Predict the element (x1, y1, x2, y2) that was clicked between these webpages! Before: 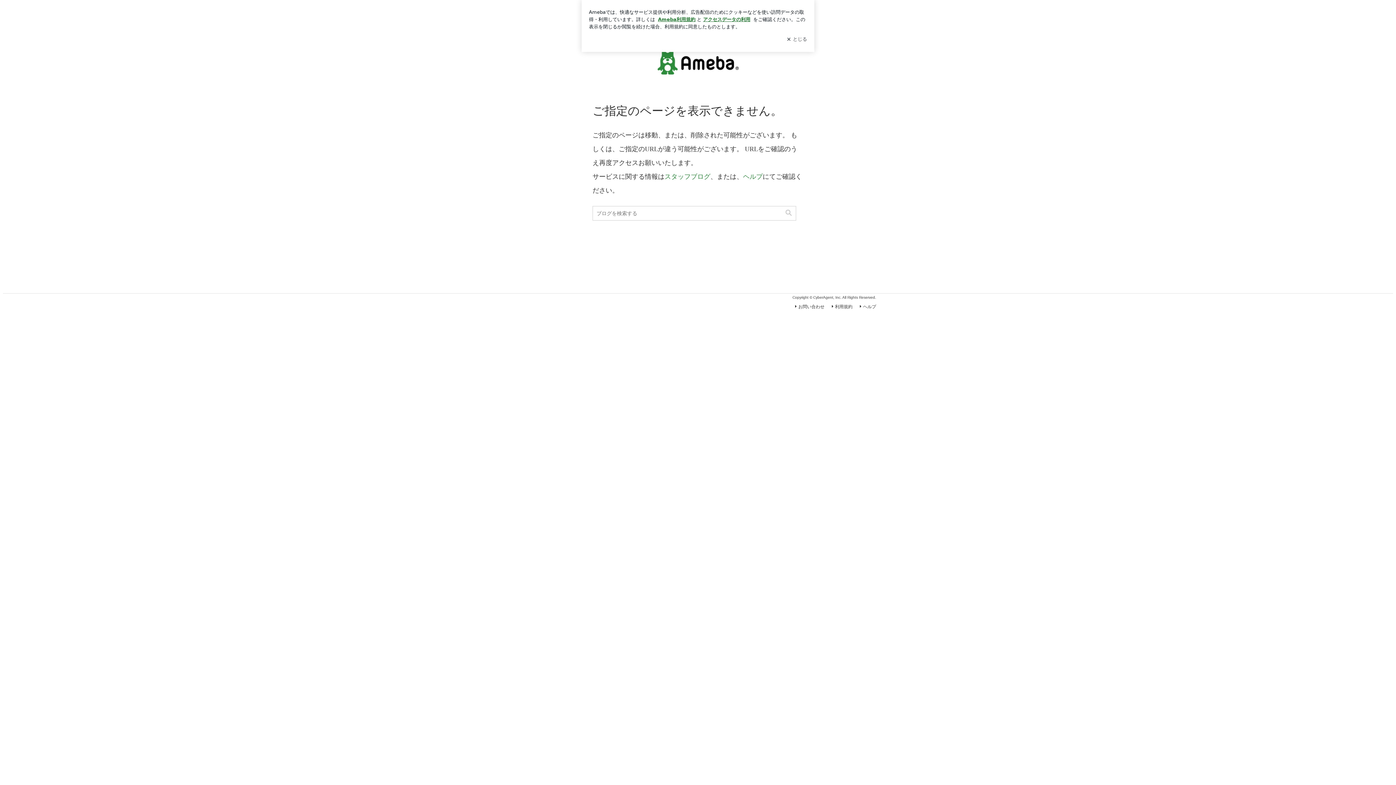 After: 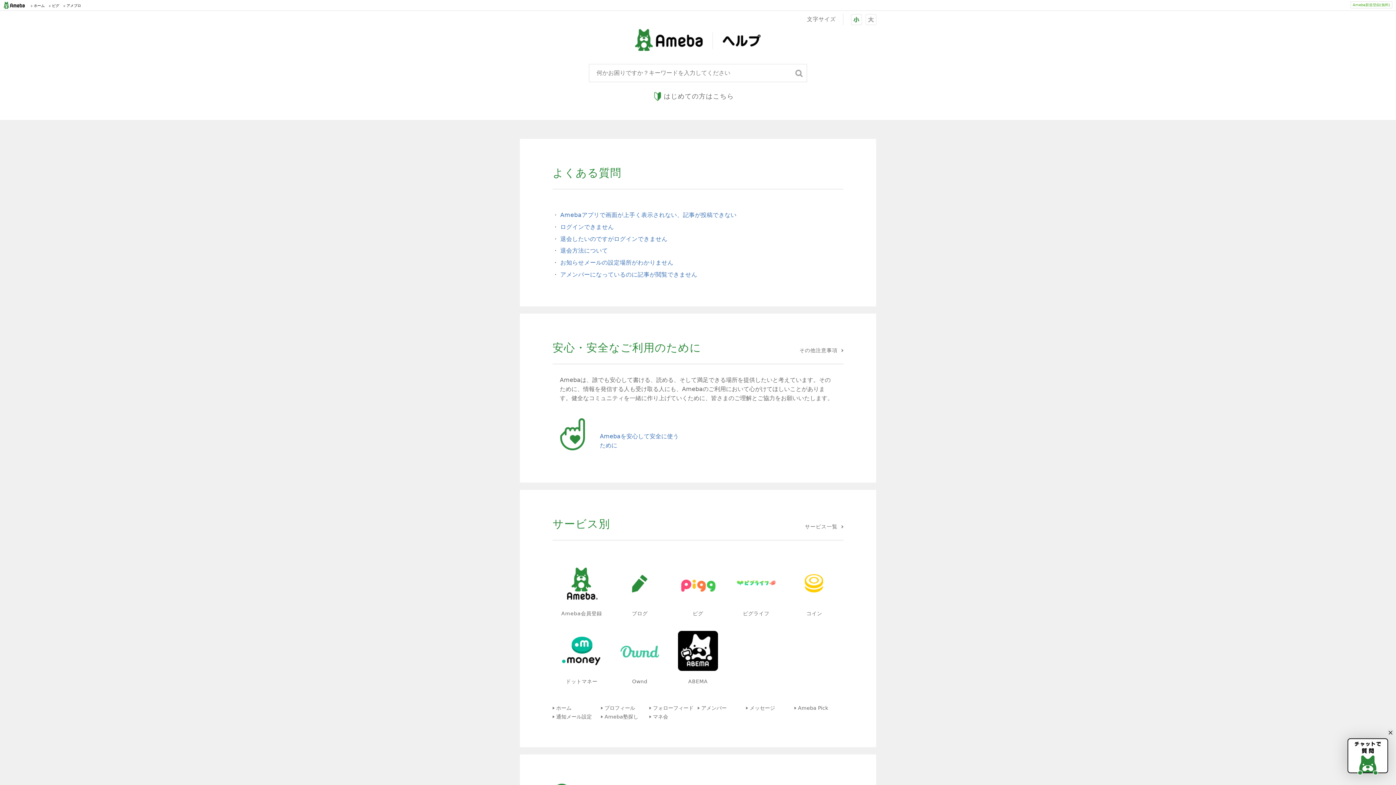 Action: label: ヘルプ bbox: (743, 173, 762, 180)